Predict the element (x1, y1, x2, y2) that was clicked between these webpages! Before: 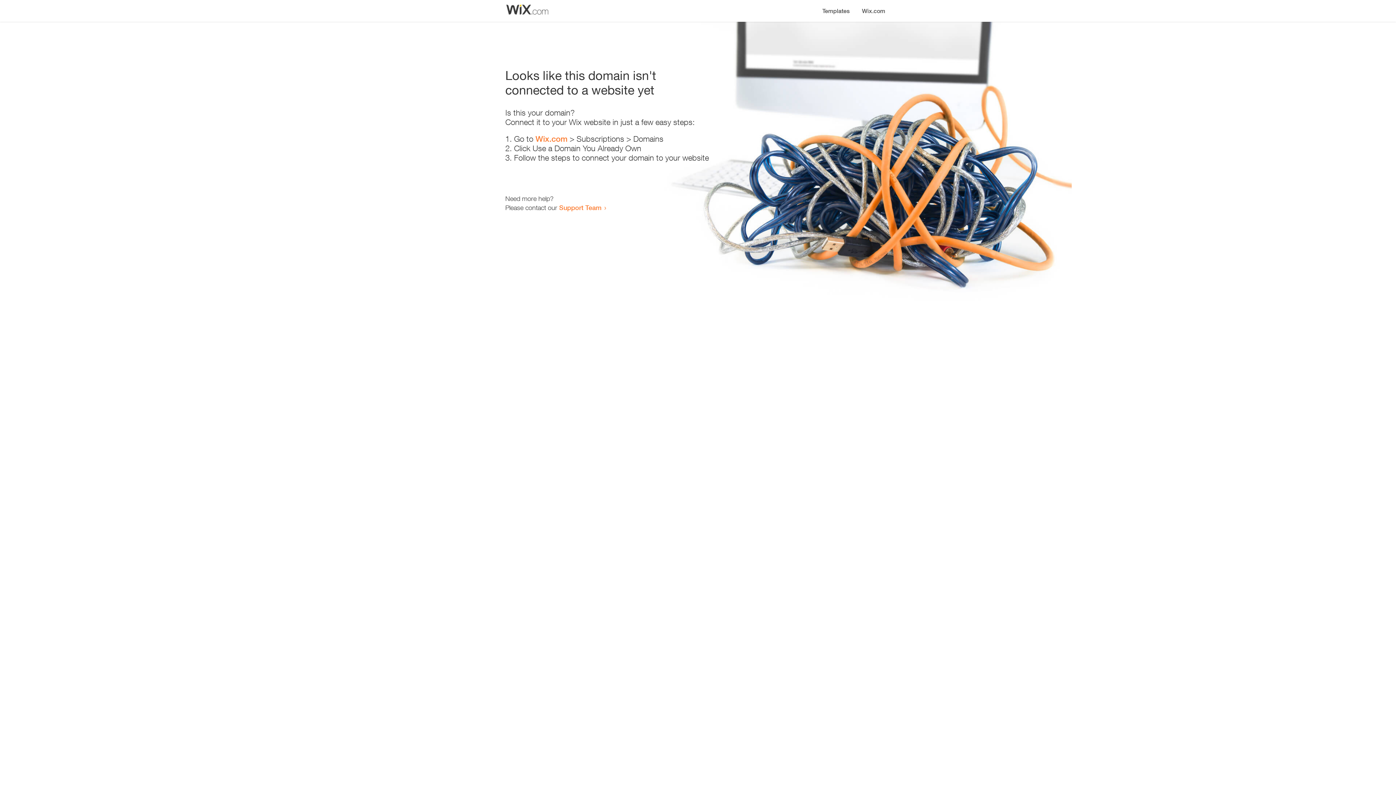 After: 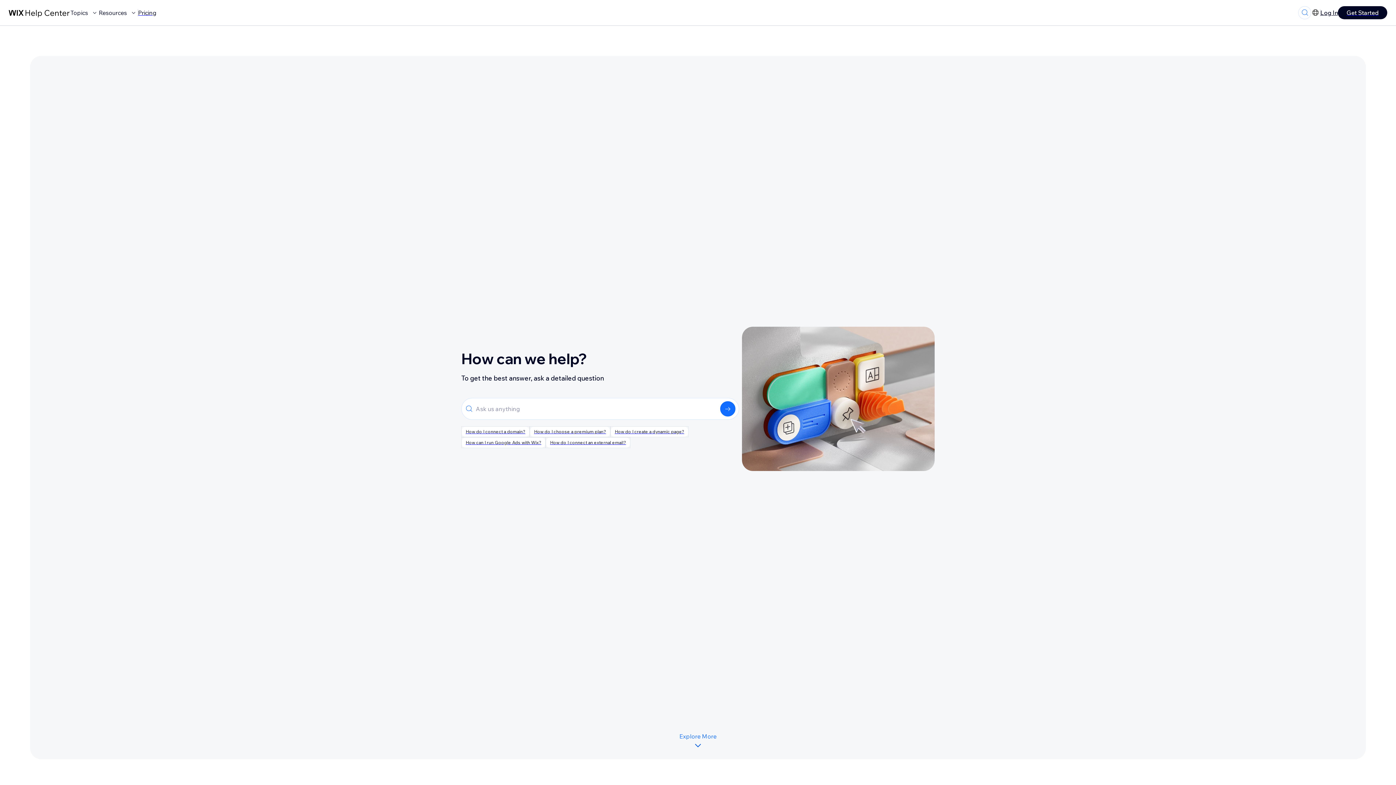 Action: label: Support Team bbox: (559, 203, 601, 211)